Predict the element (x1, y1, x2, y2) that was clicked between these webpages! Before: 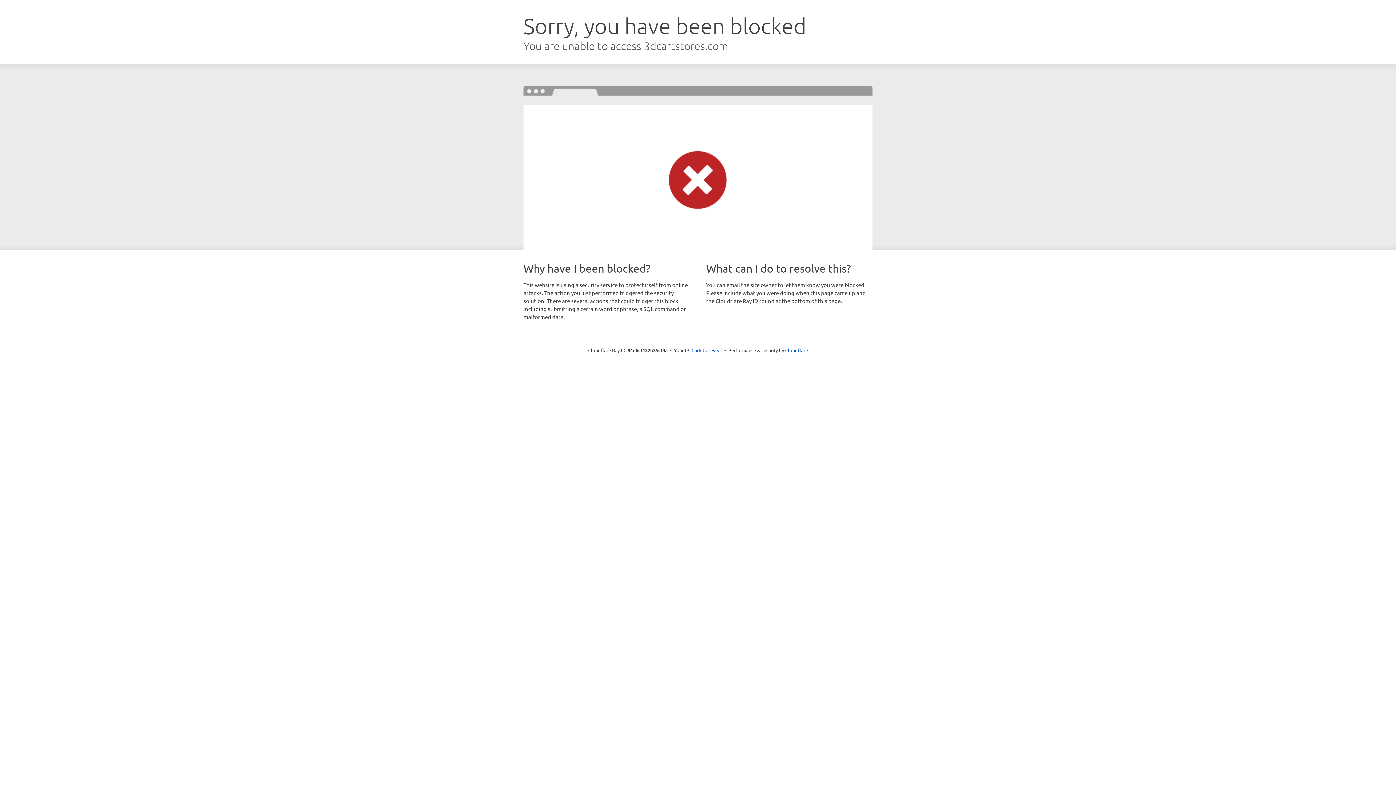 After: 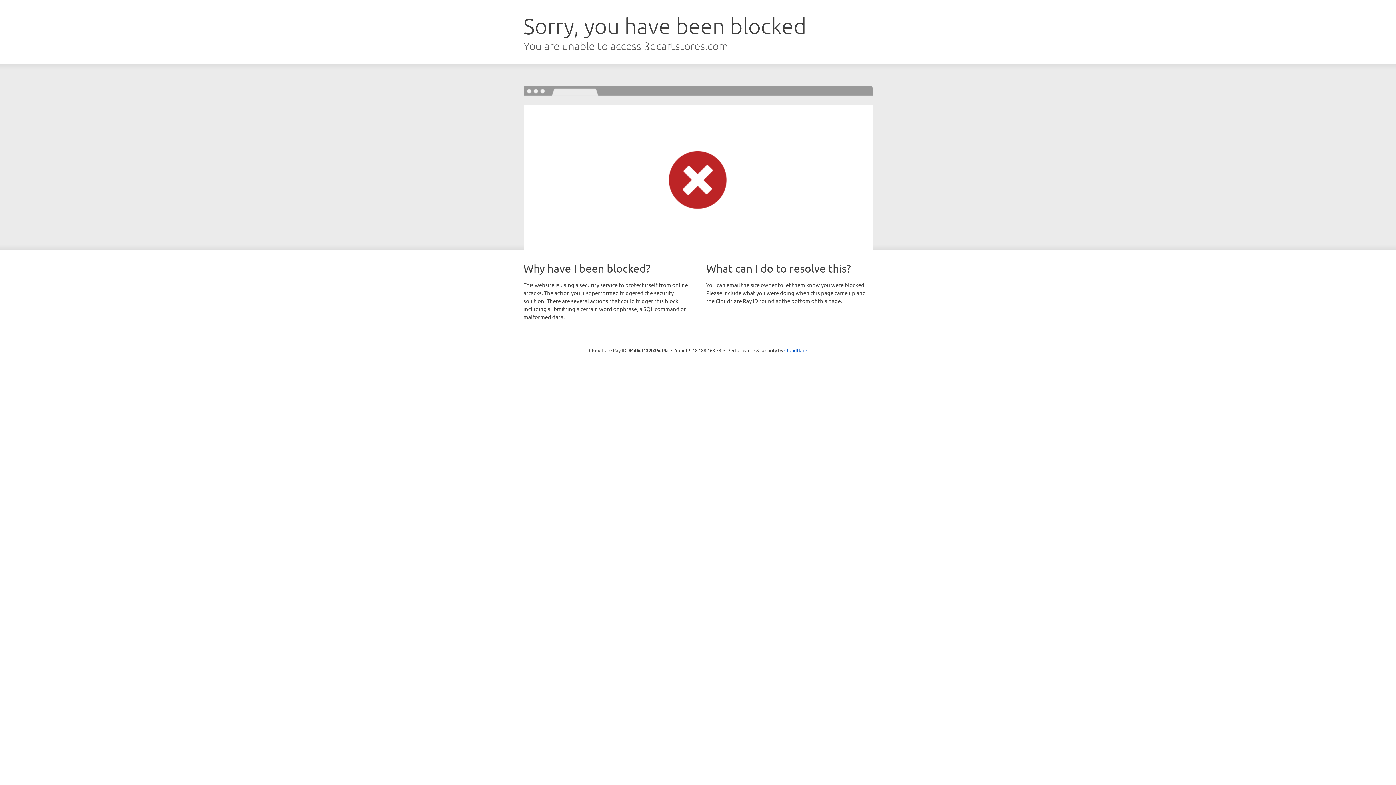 Action: bbox: (691, 346, 722, 353) label: Click to reveal